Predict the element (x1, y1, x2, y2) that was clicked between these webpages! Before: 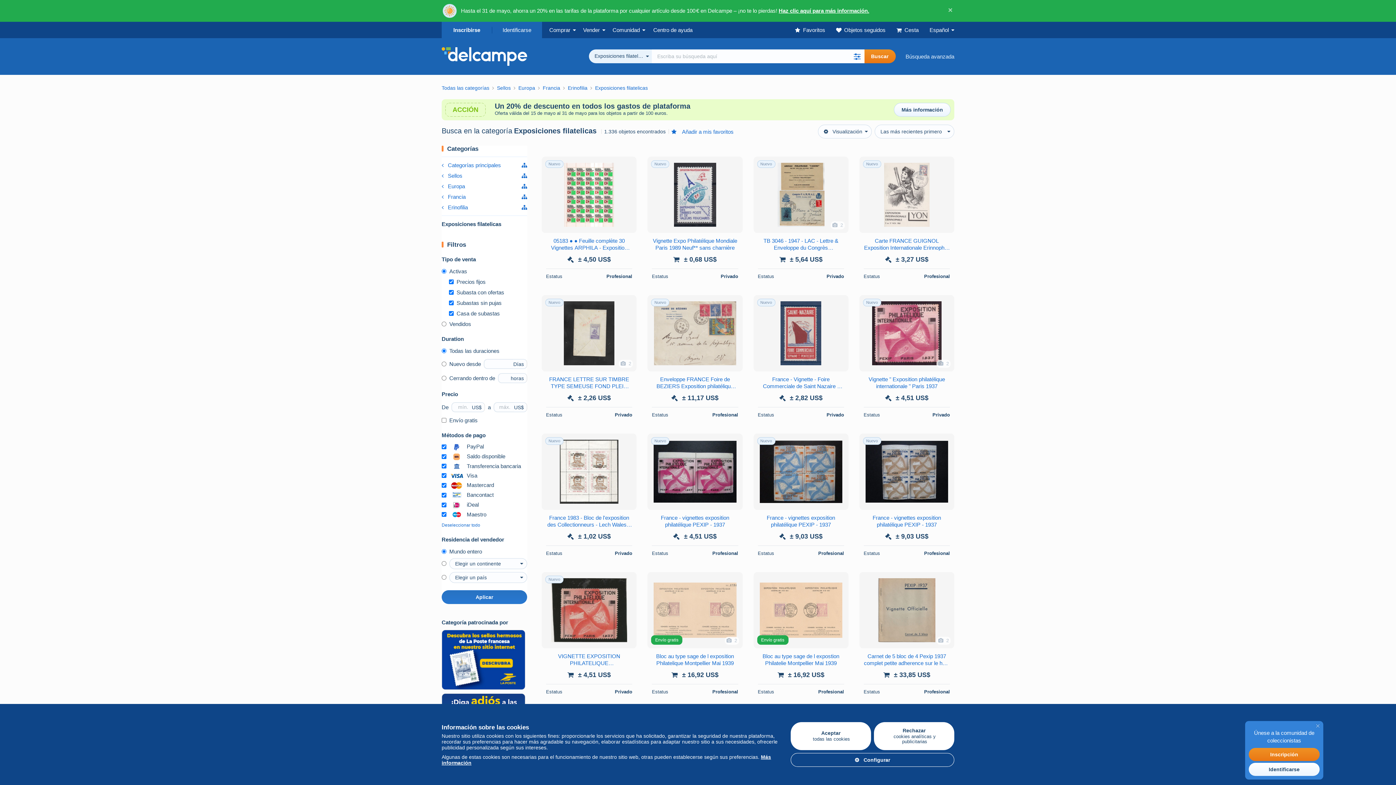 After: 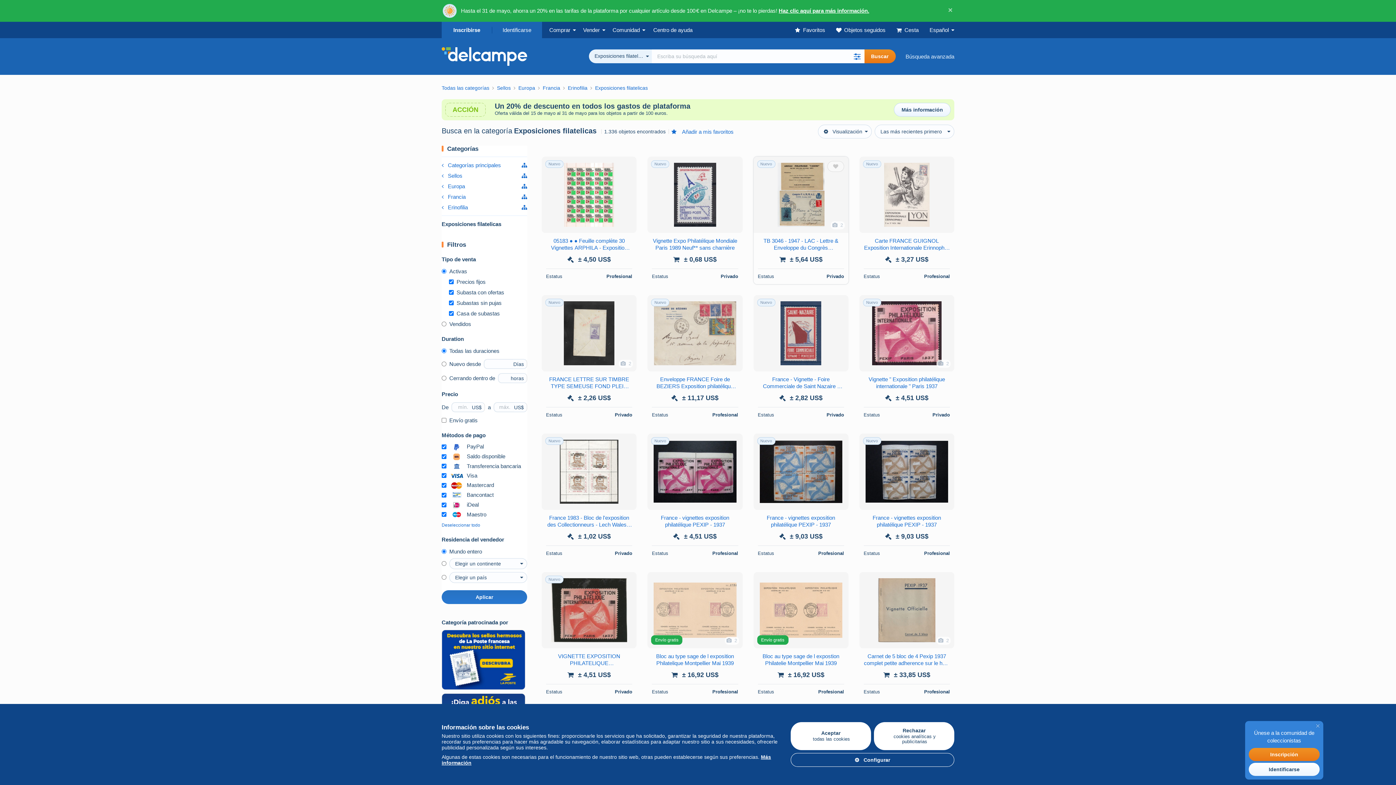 Action: bbox: (758, 237, 844, 251) label: TB 3046 - 1947 - LAC - Lettre & Enveloppe du Congrès F.A.M.M.A.C. DIJON x NANTES pour LA FELIE EN FRANOIS ( Doubs )